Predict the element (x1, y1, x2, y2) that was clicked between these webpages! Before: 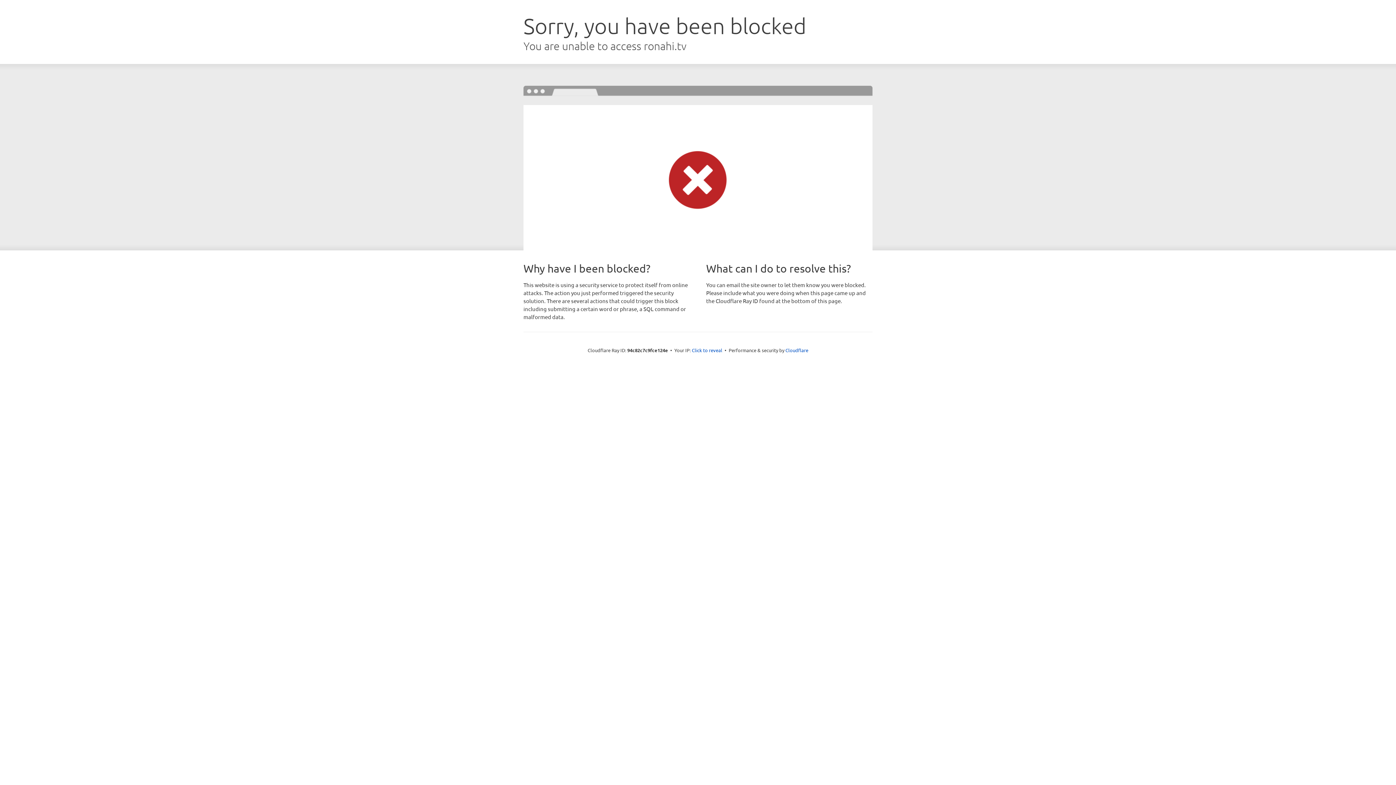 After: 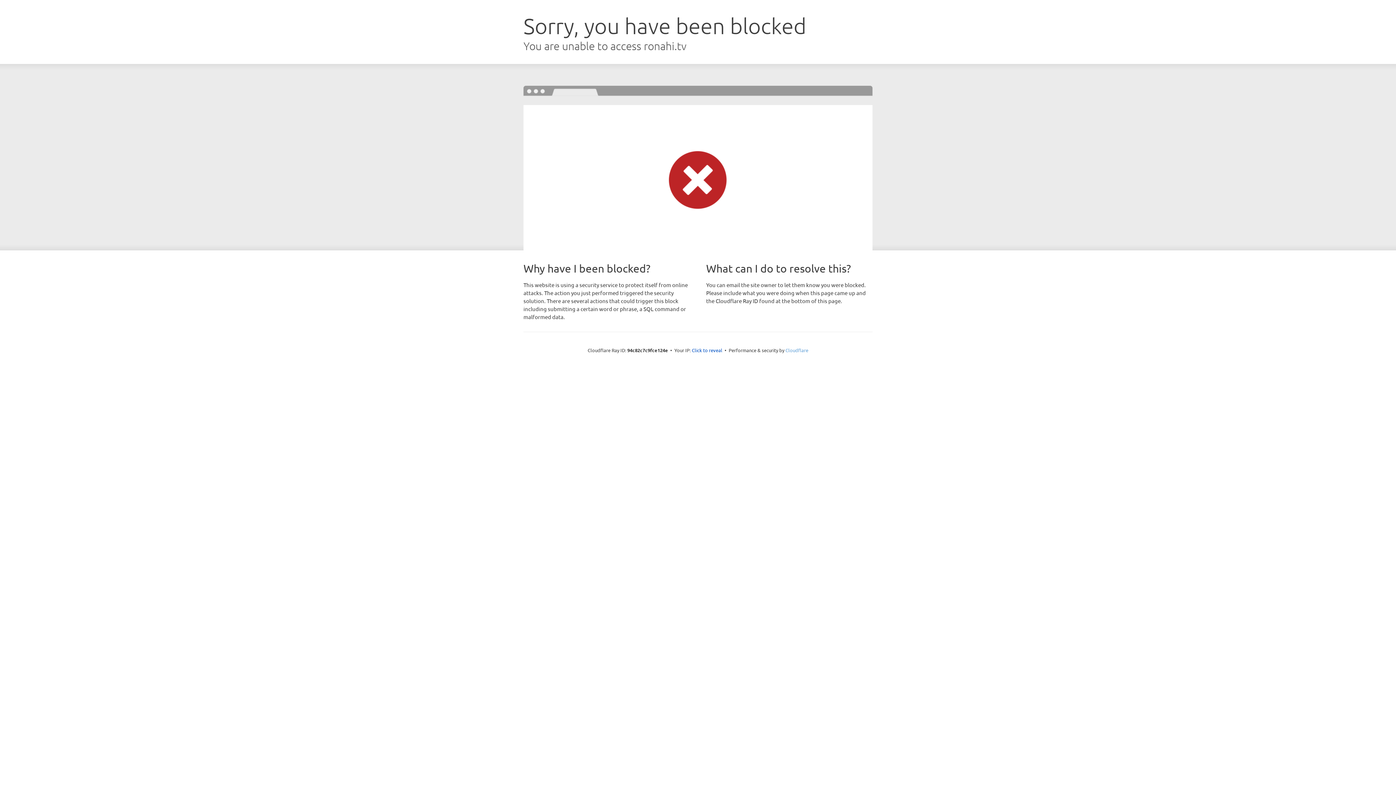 Action: label: Cloudflare bbox: (785, 347, 808, 353)